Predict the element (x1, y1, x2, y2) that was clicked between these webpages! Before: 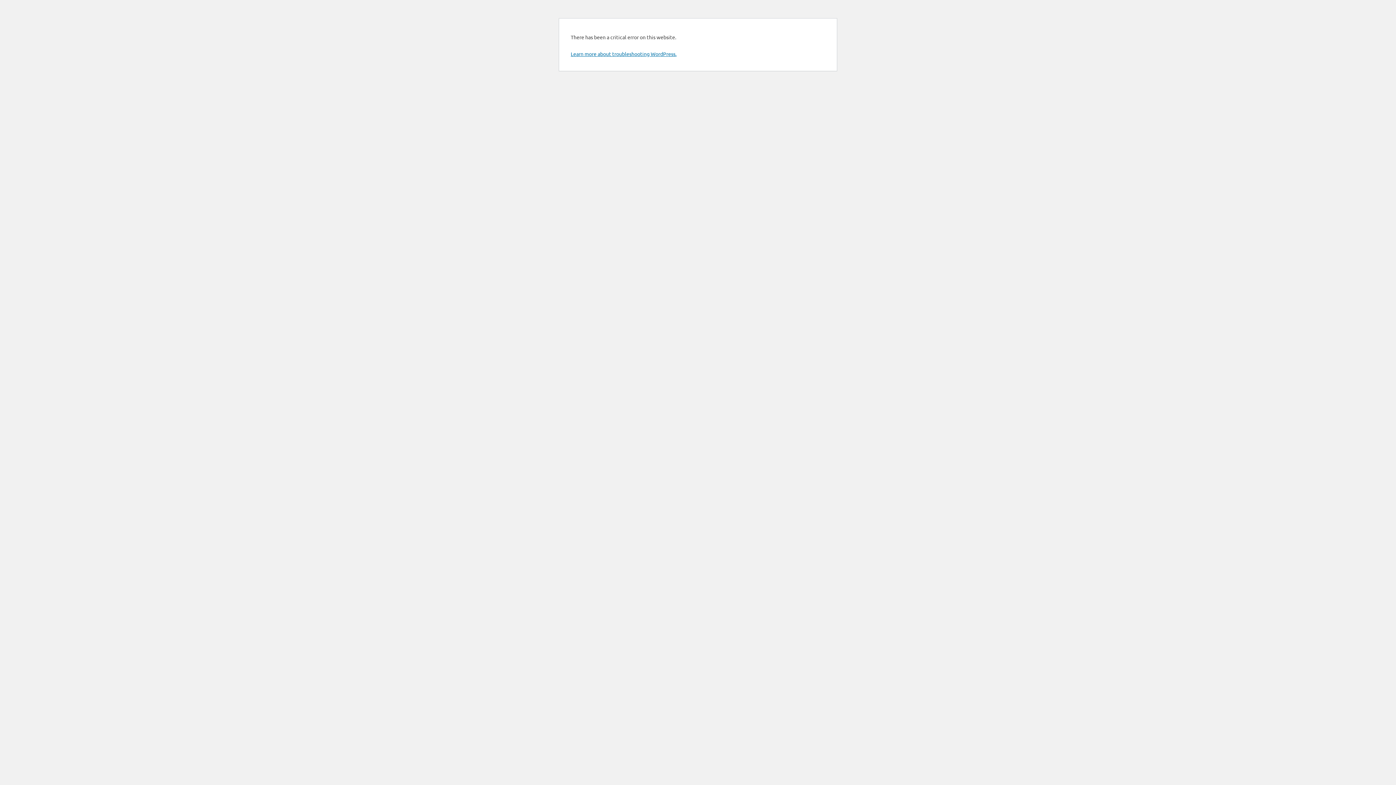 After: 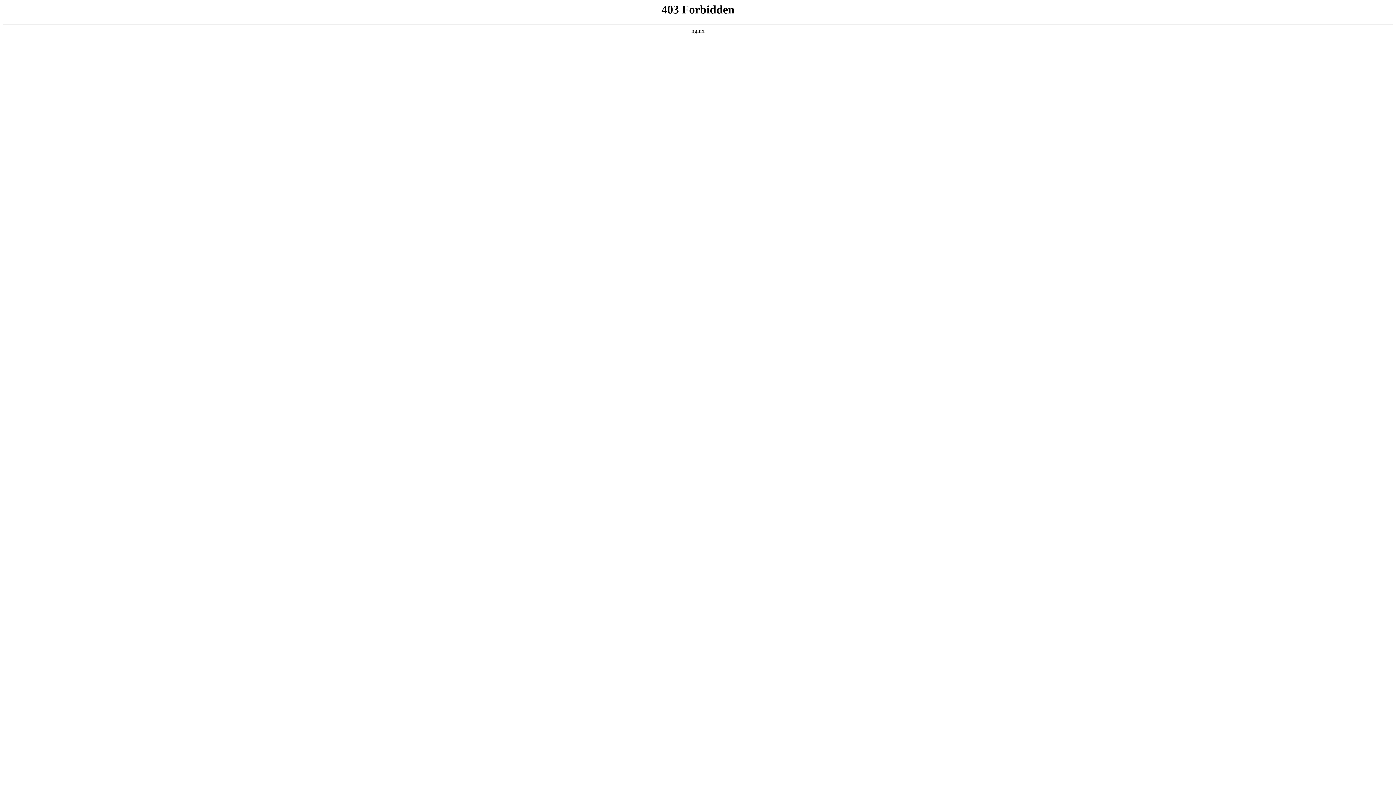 Action: bbox: (570, 50, 676, 57) label: Learn more about troubleshooting WordPress.